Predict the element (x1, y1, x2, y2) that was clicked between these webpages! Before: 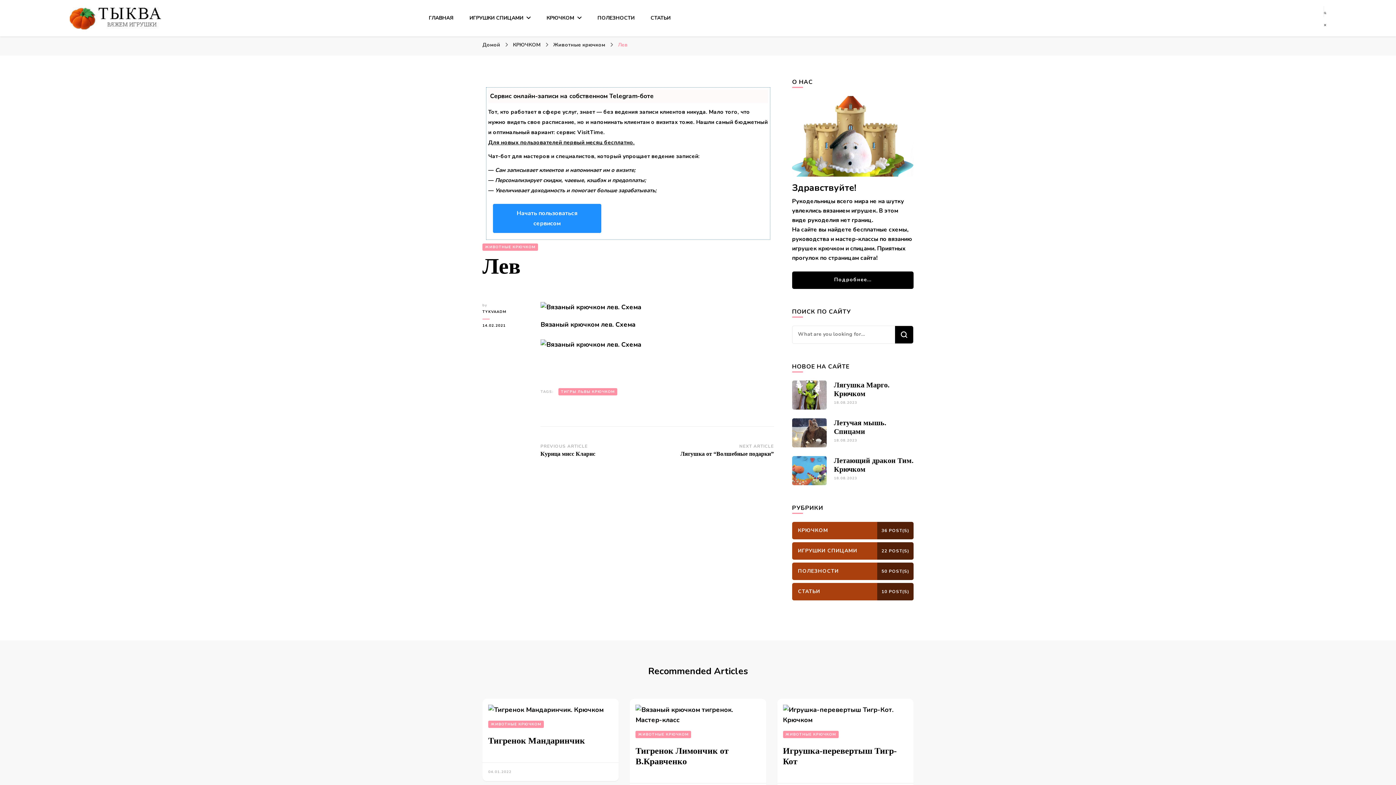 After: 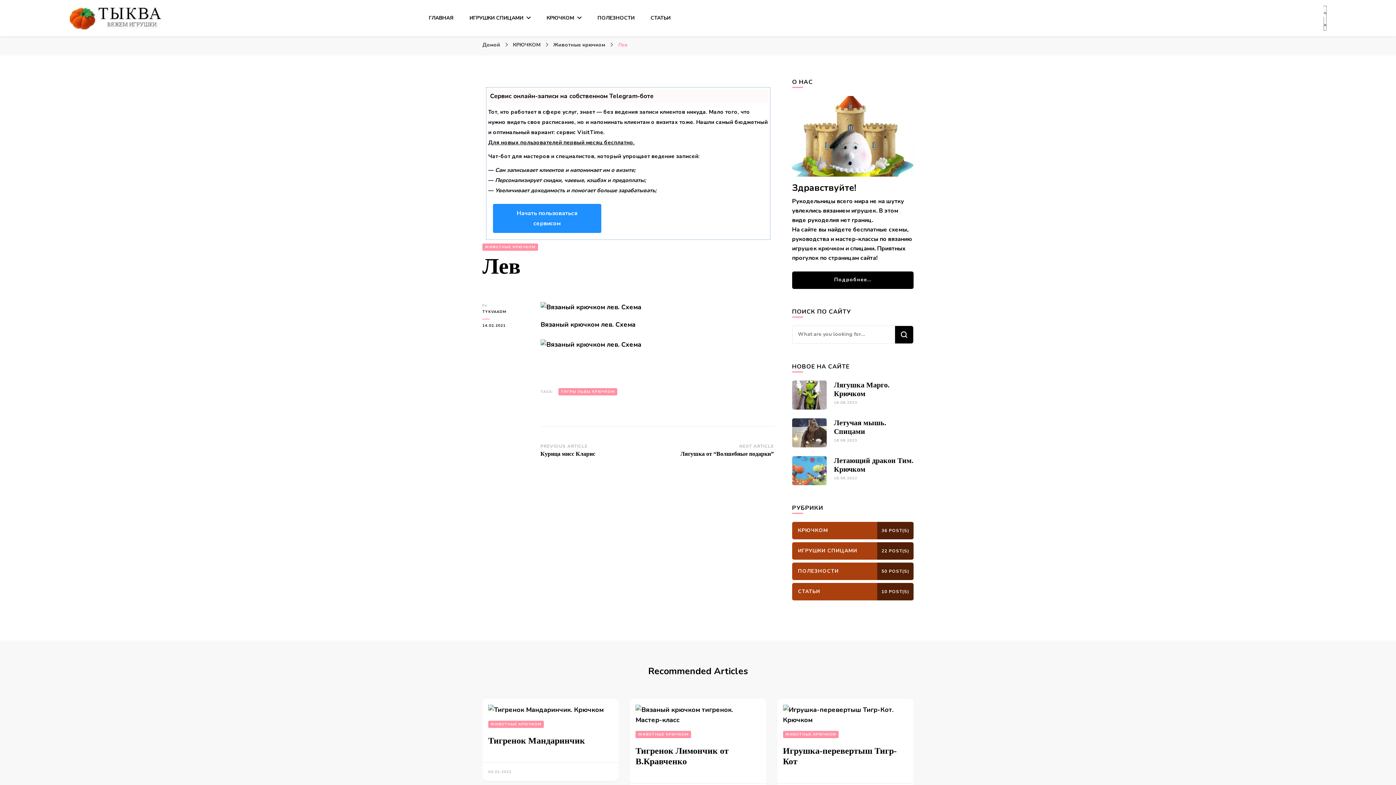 Action: bbox: (1324, 6, 1326, 30) label: search form toggle